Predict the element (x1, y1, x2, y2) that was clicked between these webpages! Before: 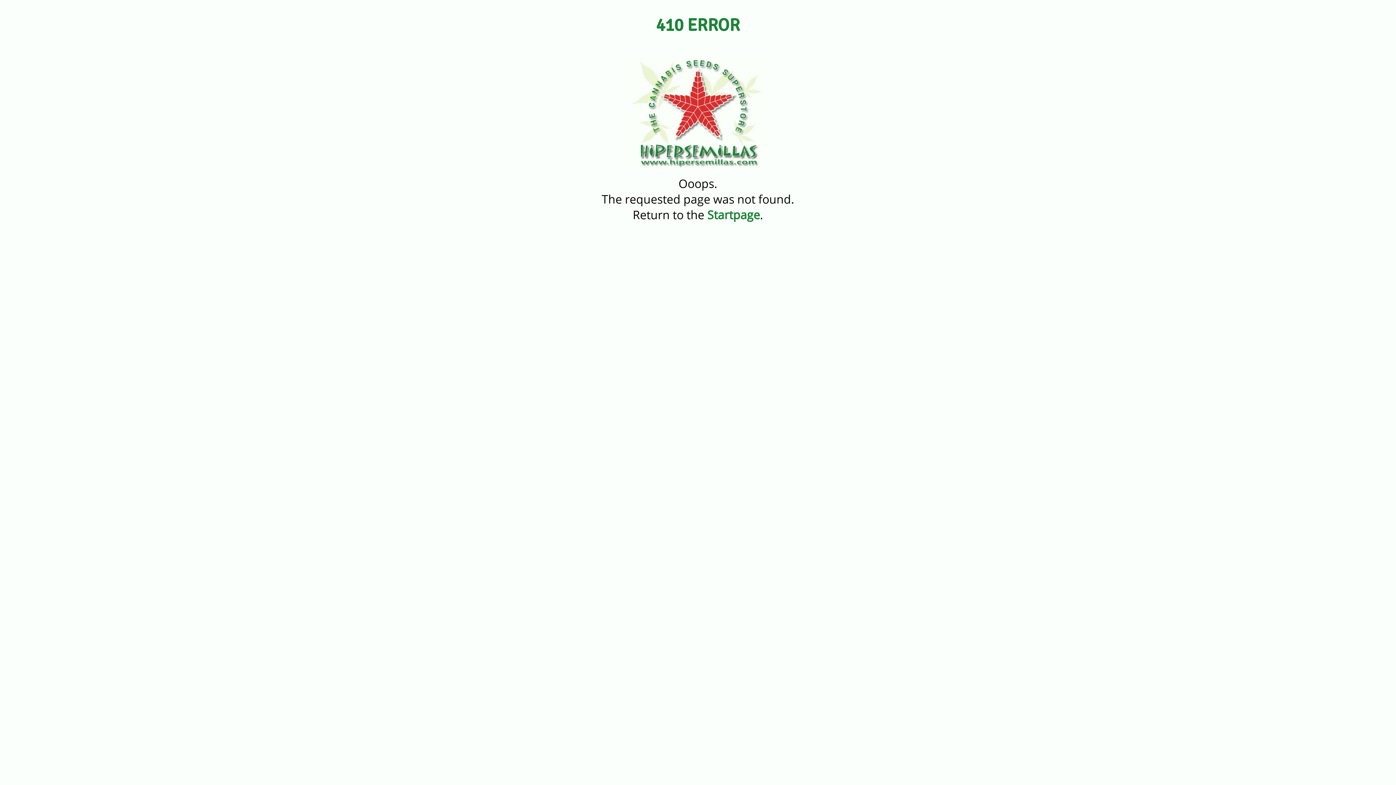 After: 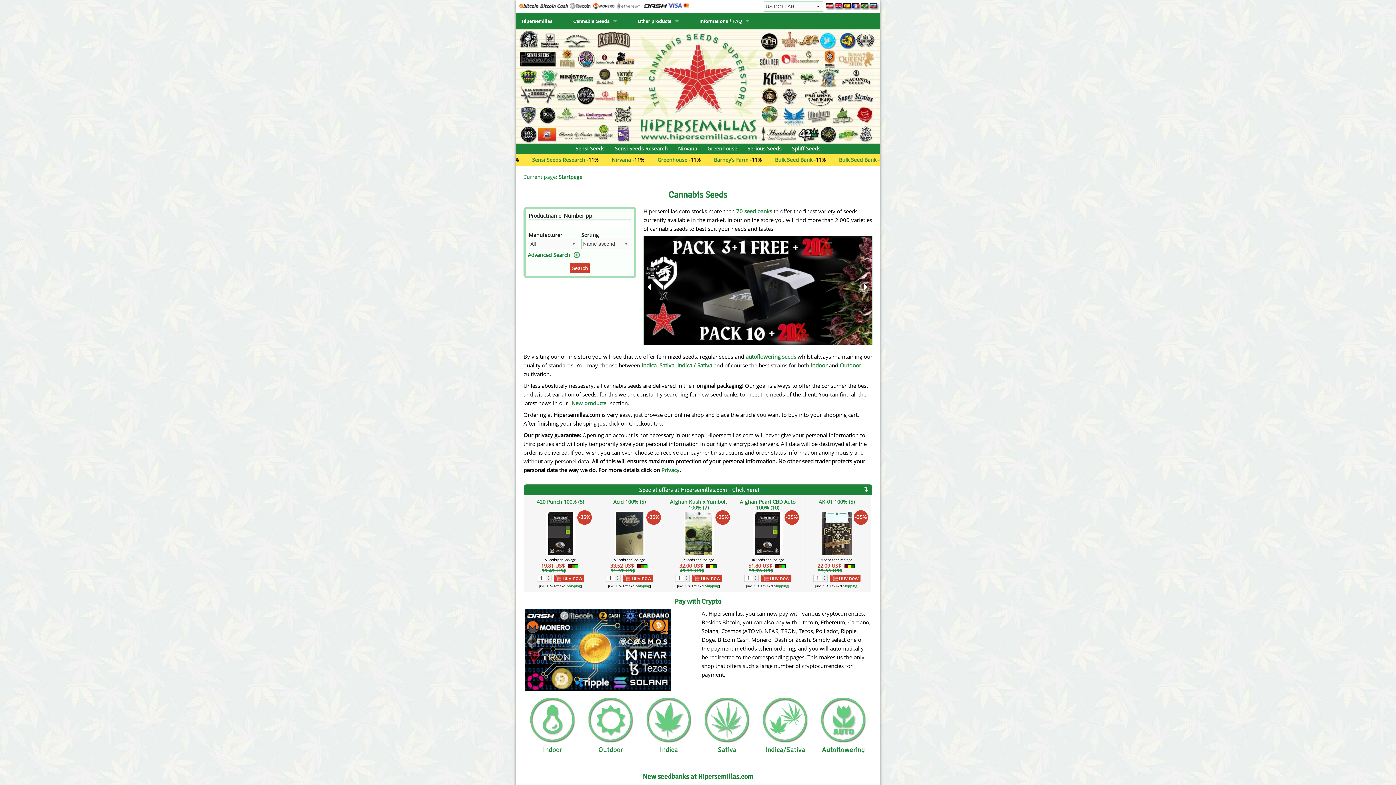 Action: label: Startpage bbox: (707, 206, 760, 222)